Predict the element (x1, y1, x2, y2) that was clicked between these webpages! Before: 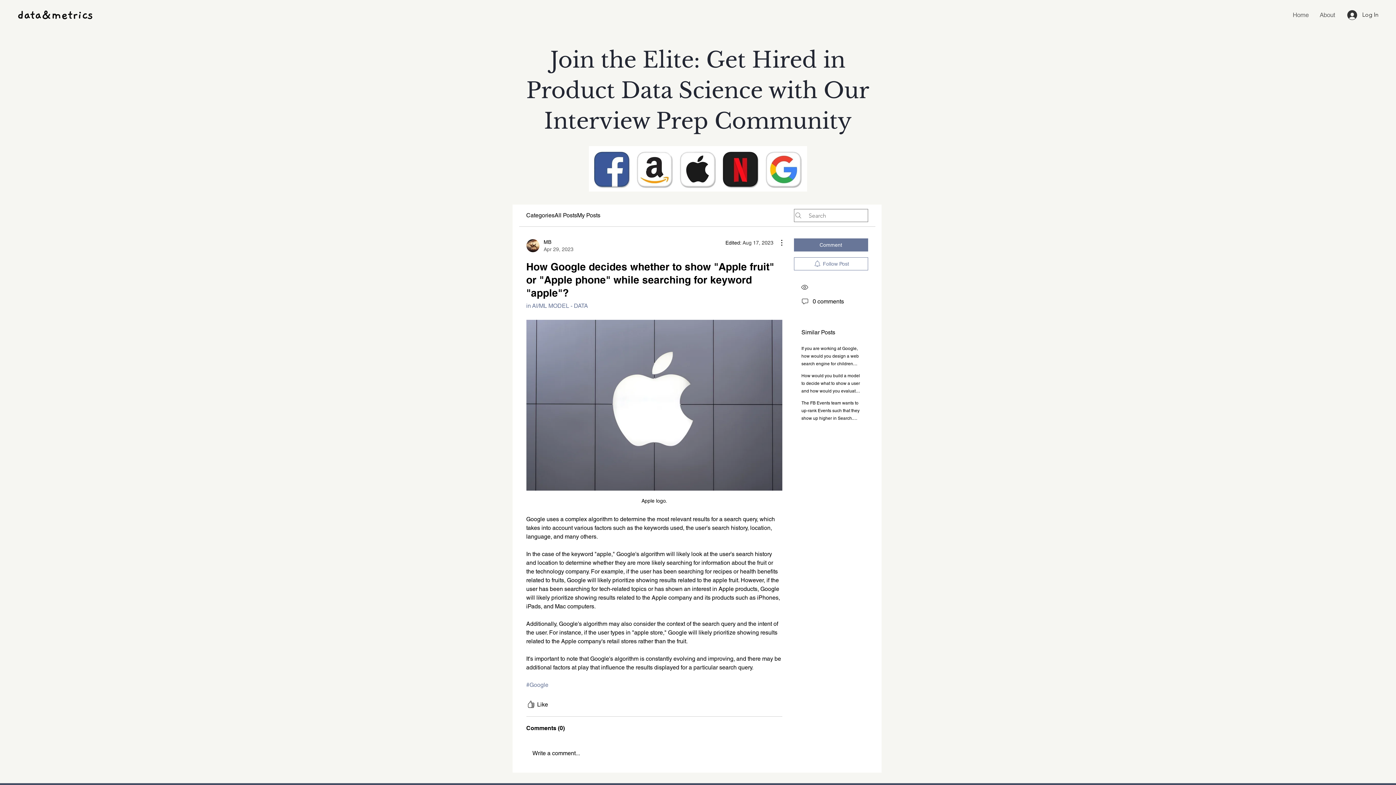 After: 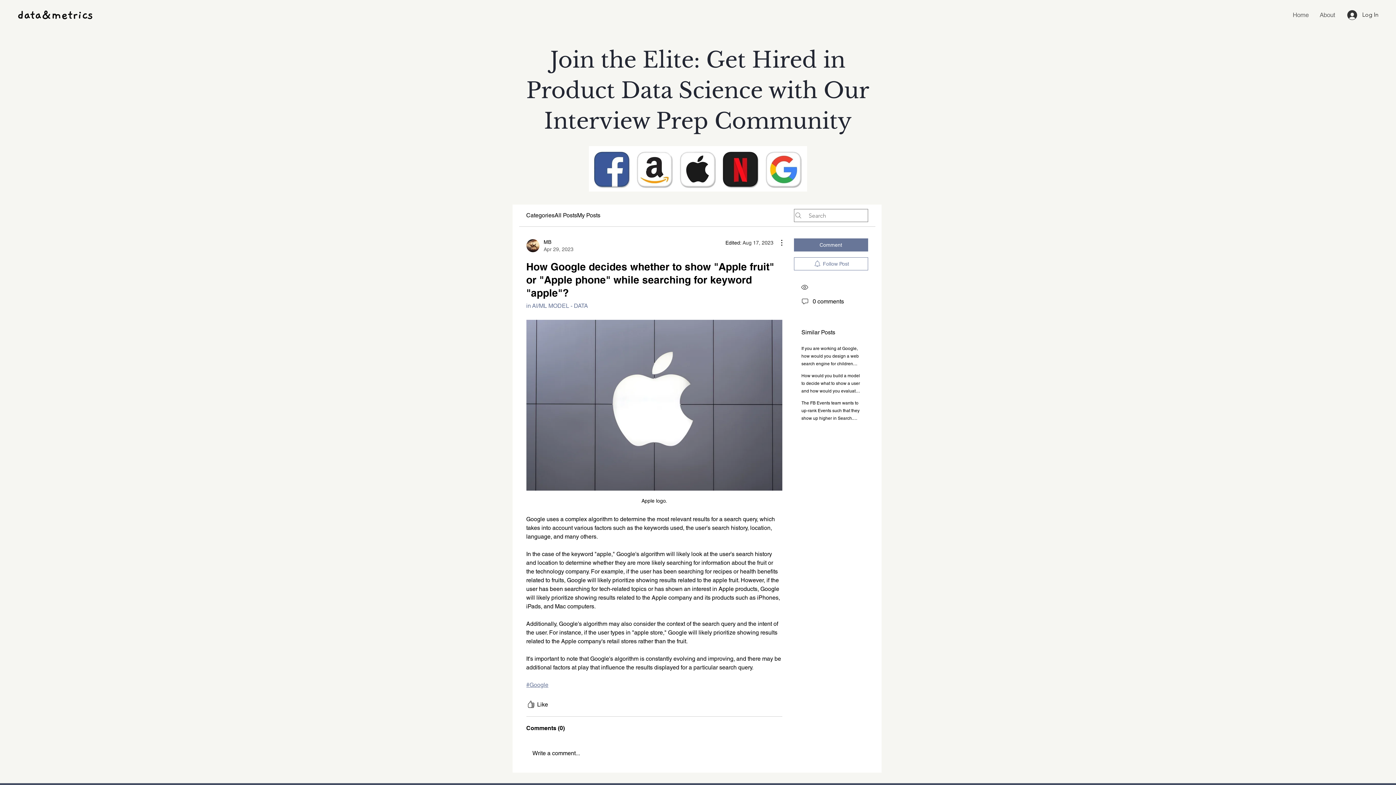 Action: label: #Google bbox: (526, 681, 548, 688)